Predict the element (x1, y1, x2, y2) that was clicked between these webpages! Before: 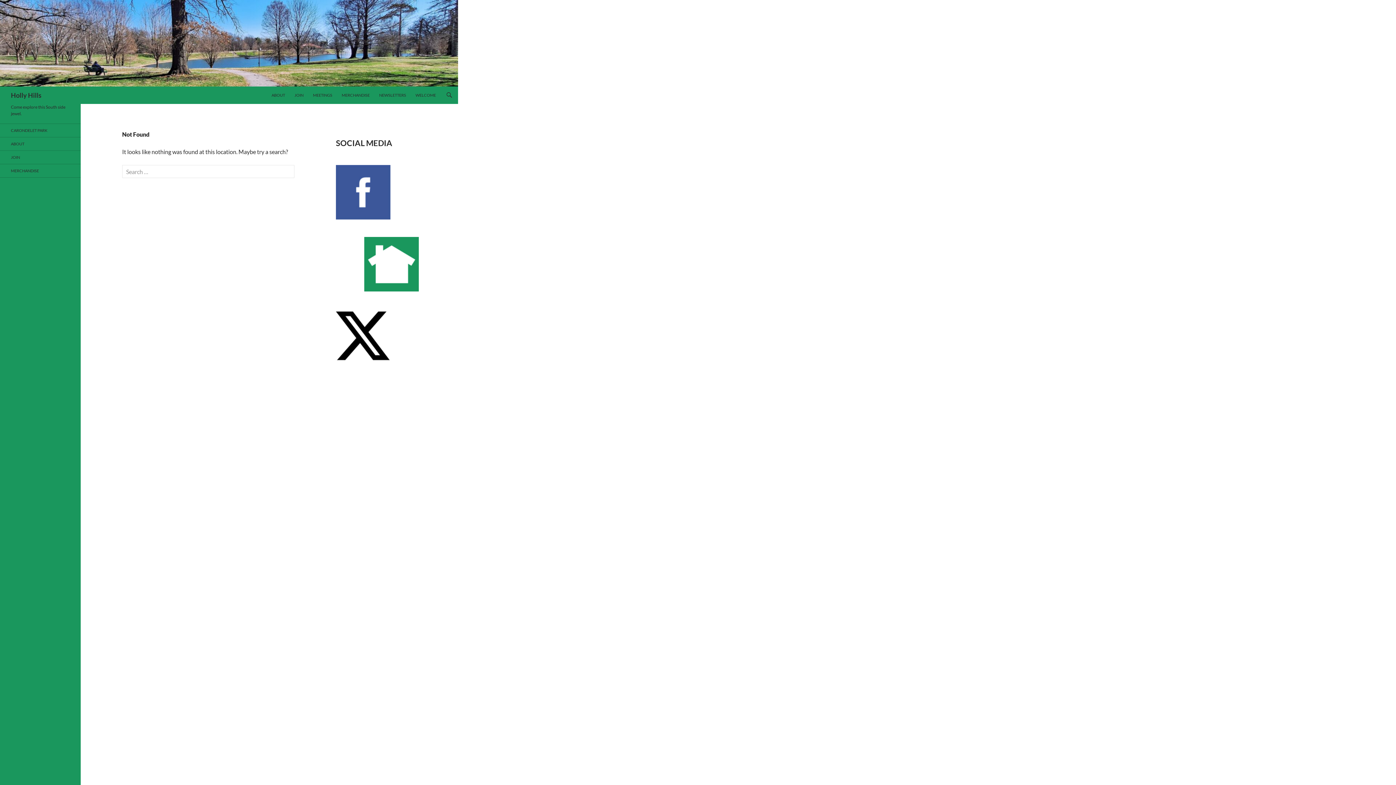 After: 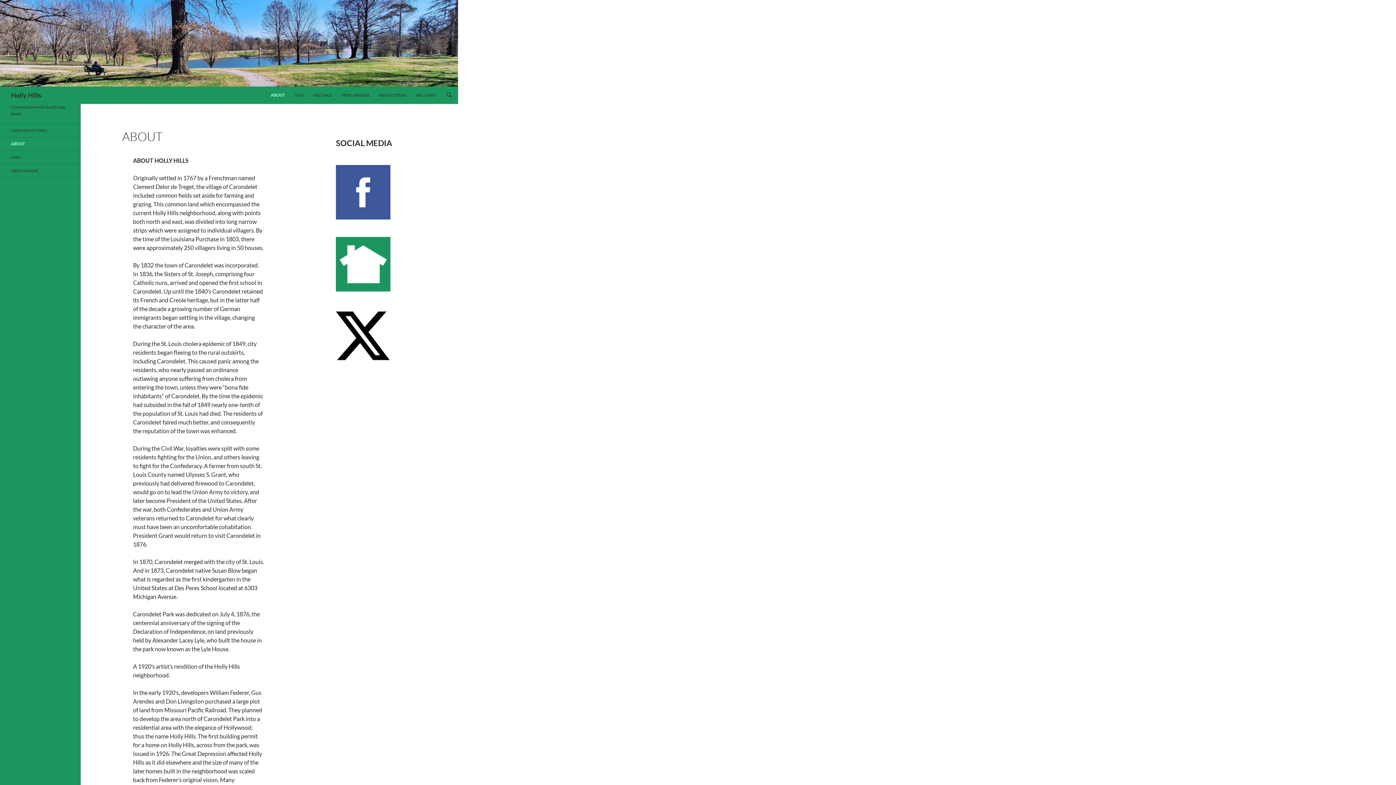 Action: bbox: (267, 86, 289, 104) label: ABOUT